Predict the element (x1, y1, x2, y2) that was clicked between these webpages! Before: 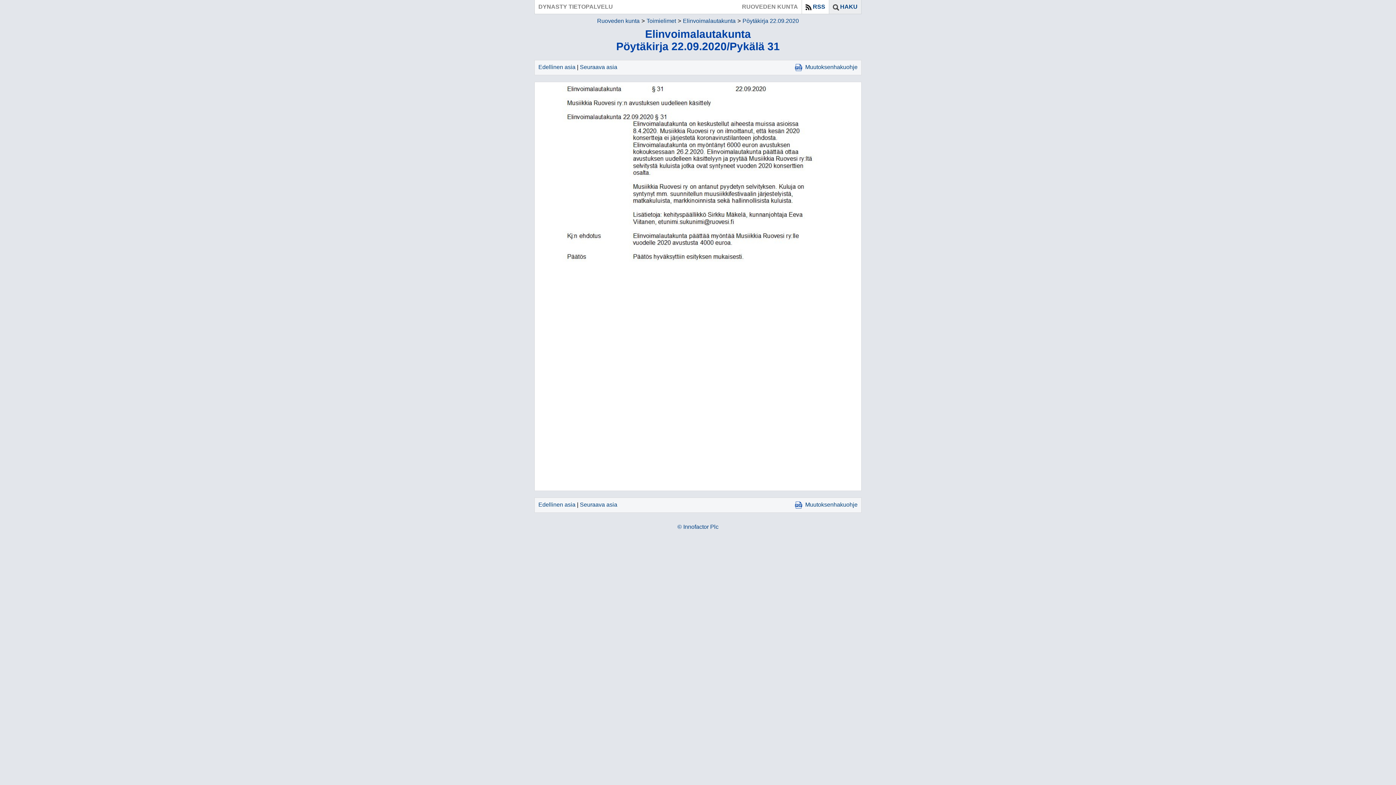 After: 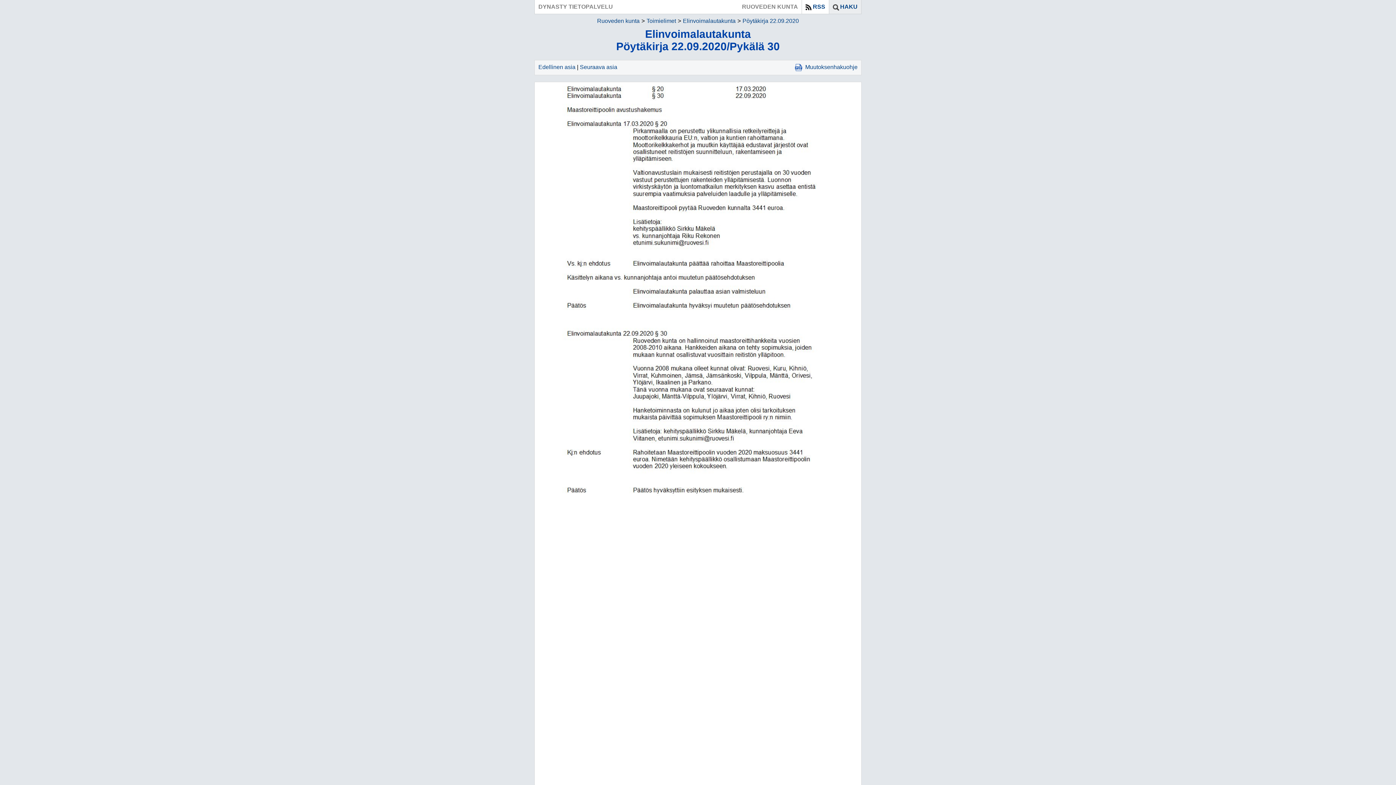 Action: label: Edellinen asia bbox: (538, 501, 575, 508)